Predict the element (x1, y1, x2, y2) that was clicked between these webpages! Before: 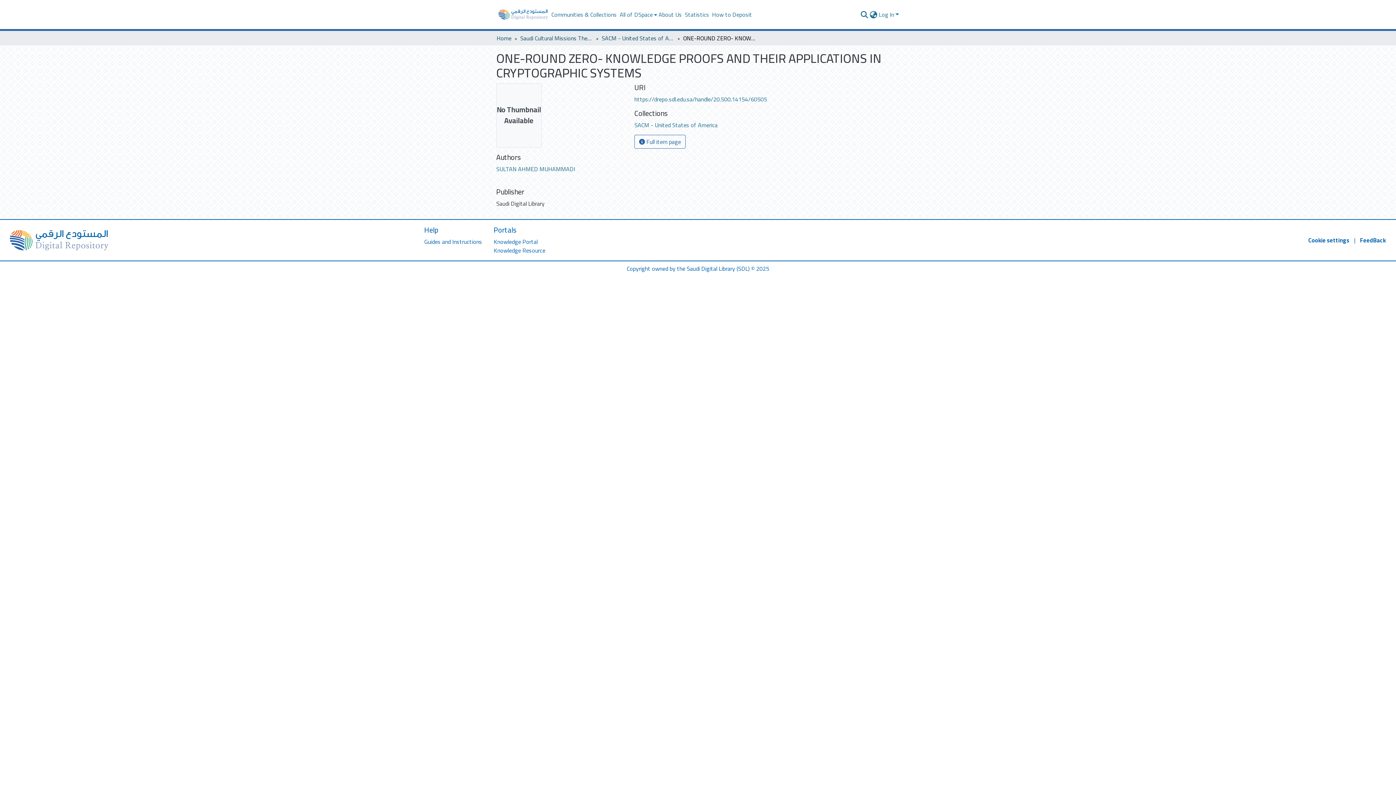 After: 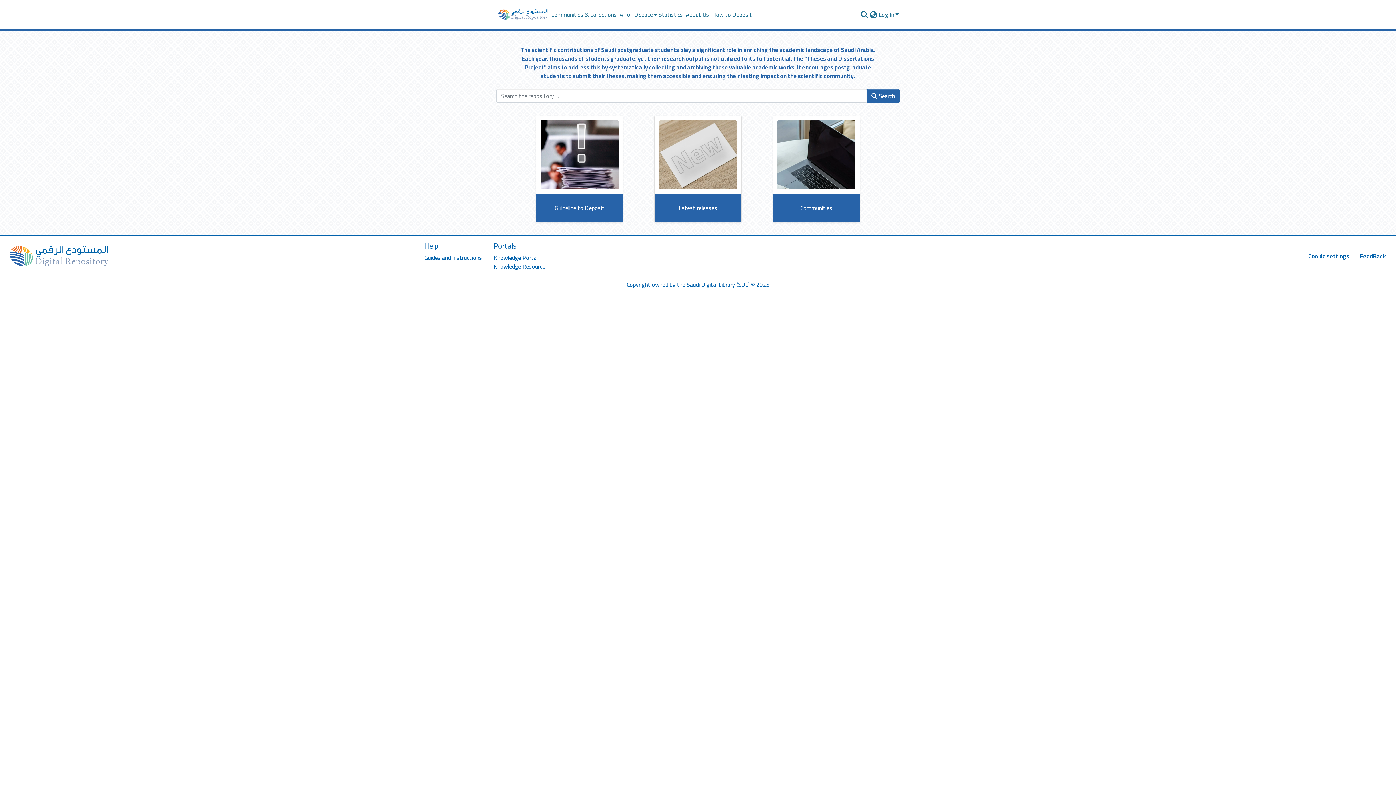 Action: bbox: (496, 7, 550, 21) label: Home